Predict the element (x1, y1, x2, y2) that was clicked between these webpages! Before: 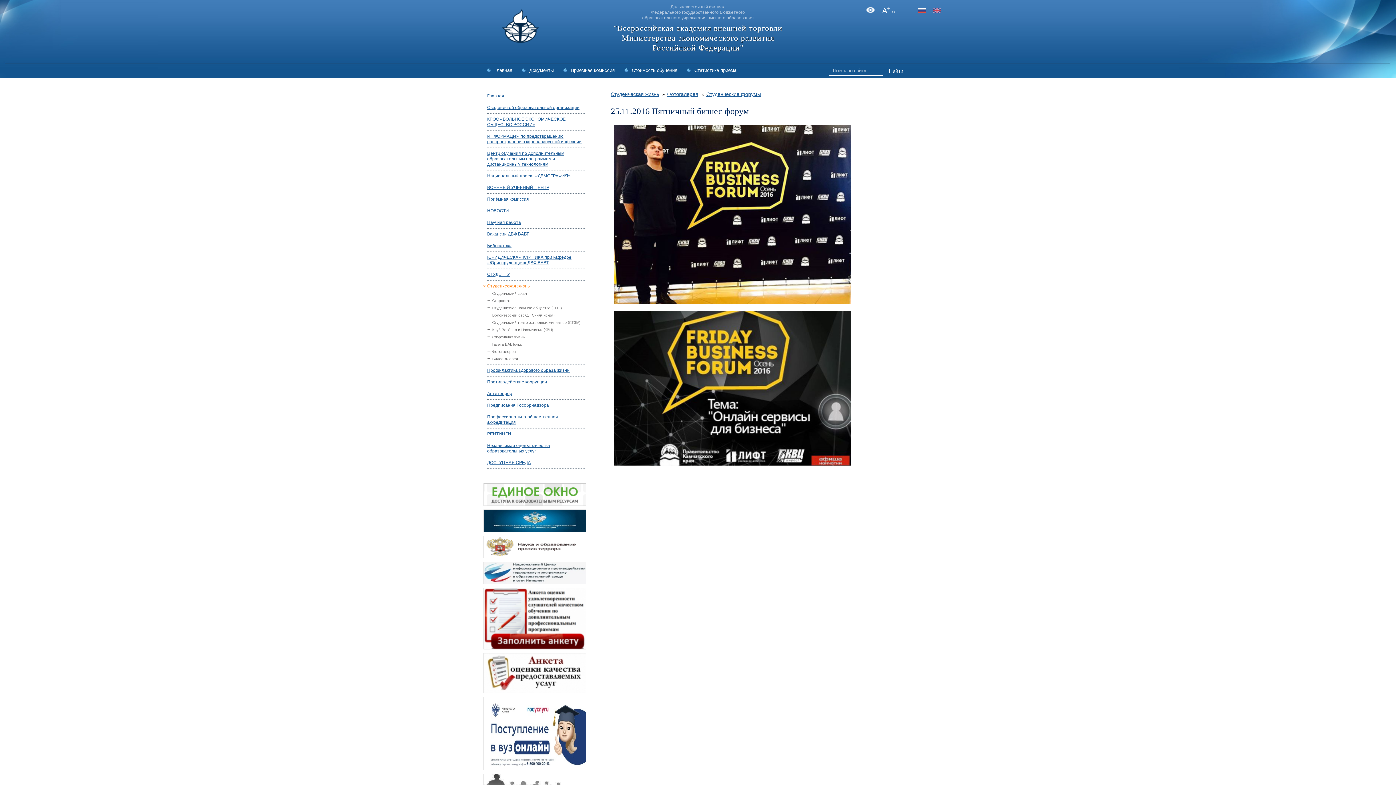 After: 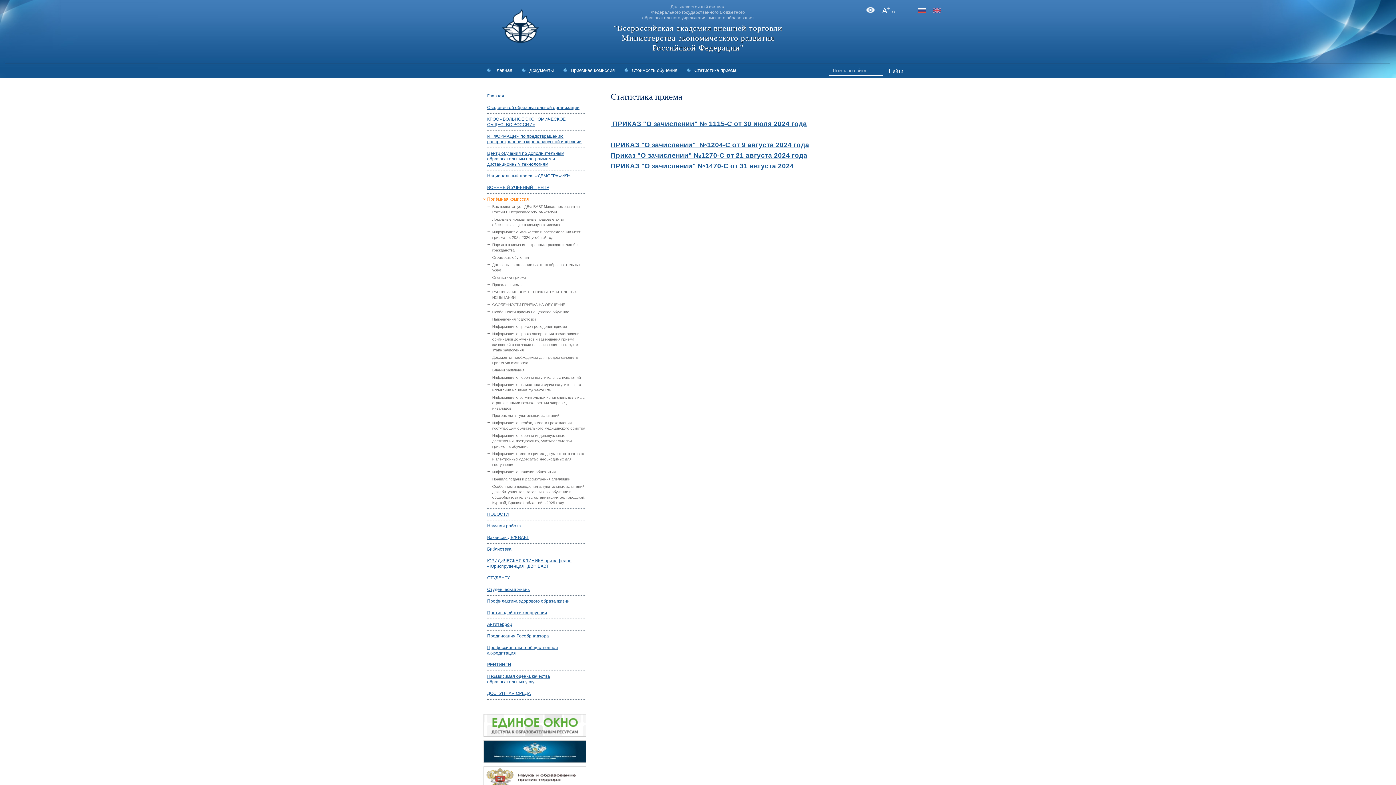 Action: label: Статистика приема bbox: (687, 65, 739, 76)